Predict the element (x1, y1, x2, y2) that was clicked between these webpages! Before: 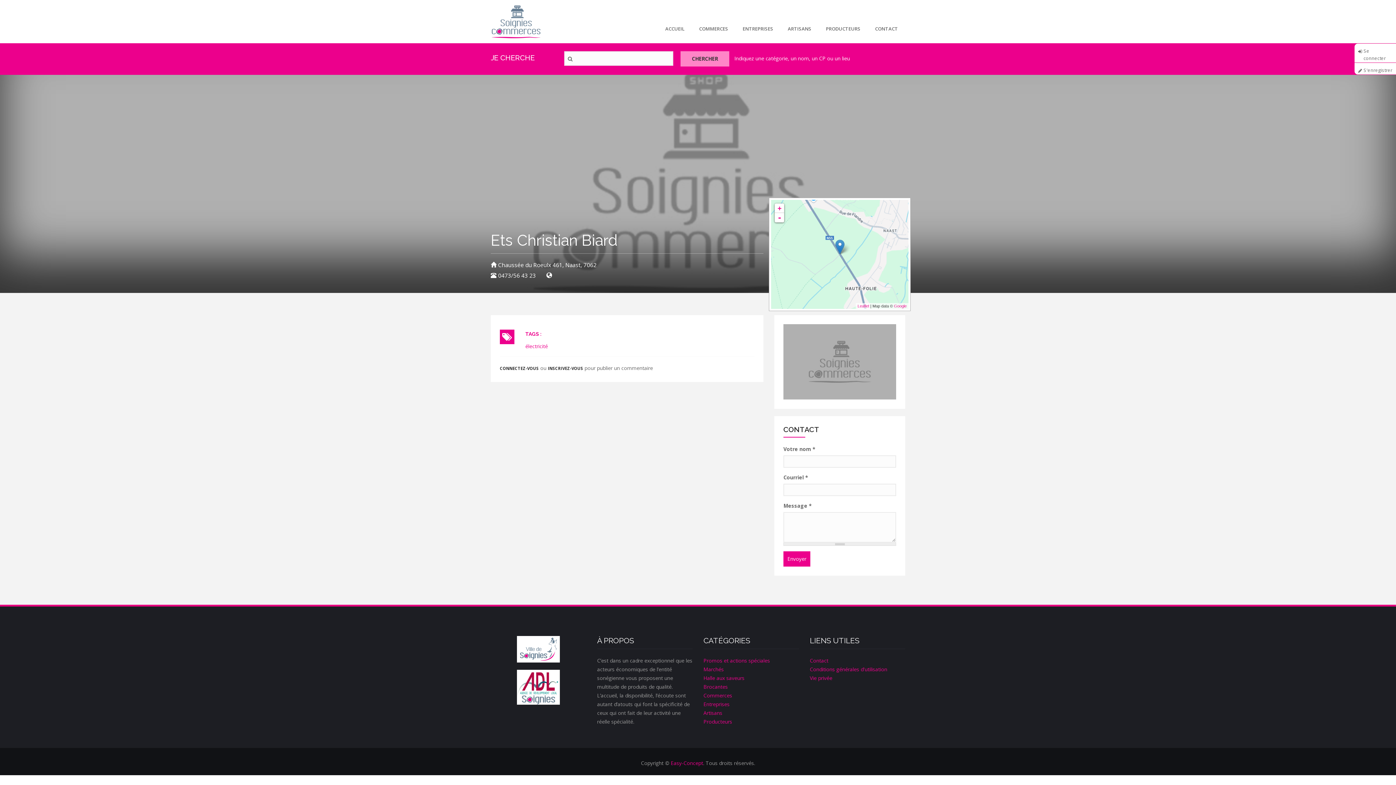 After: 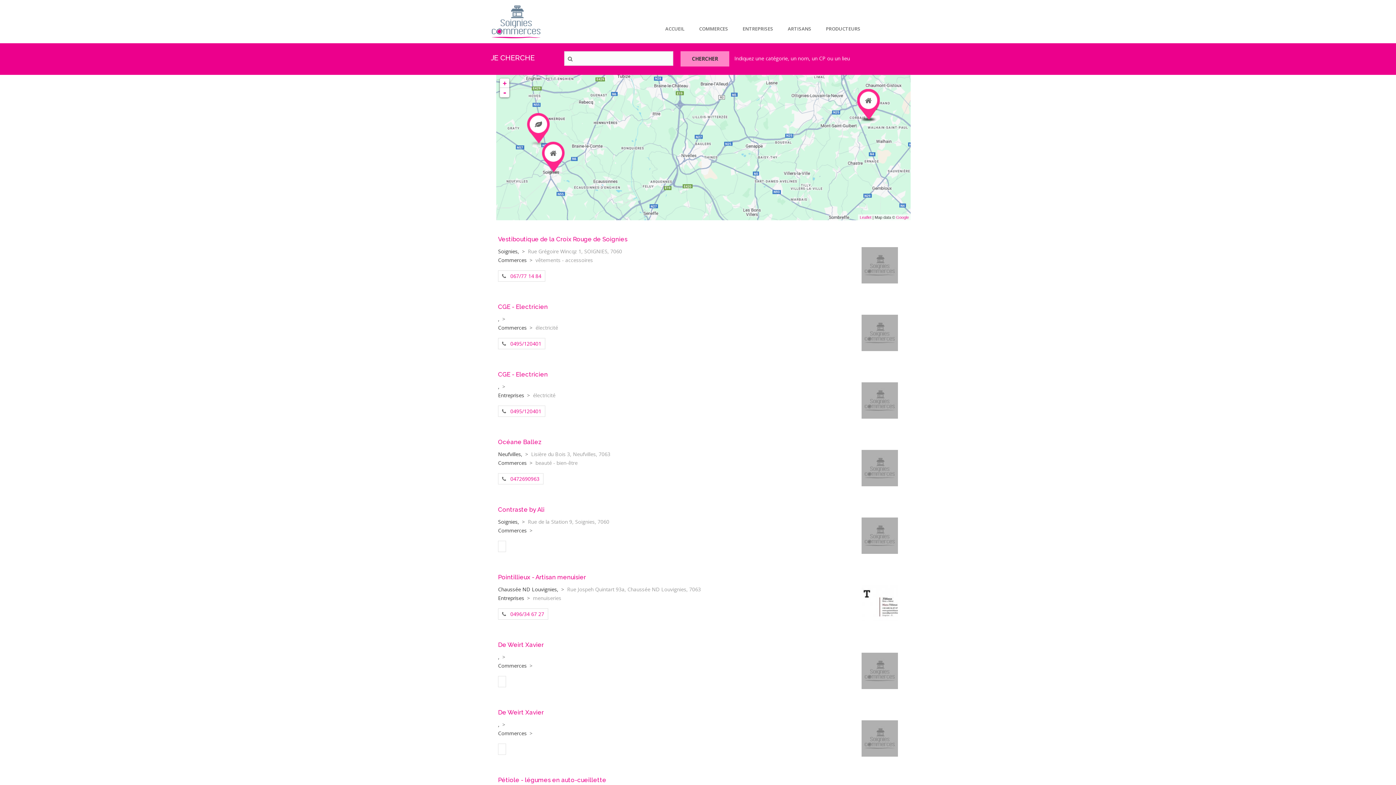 Action: bbox: (680, 51, 729, 66) label: CHERCHER